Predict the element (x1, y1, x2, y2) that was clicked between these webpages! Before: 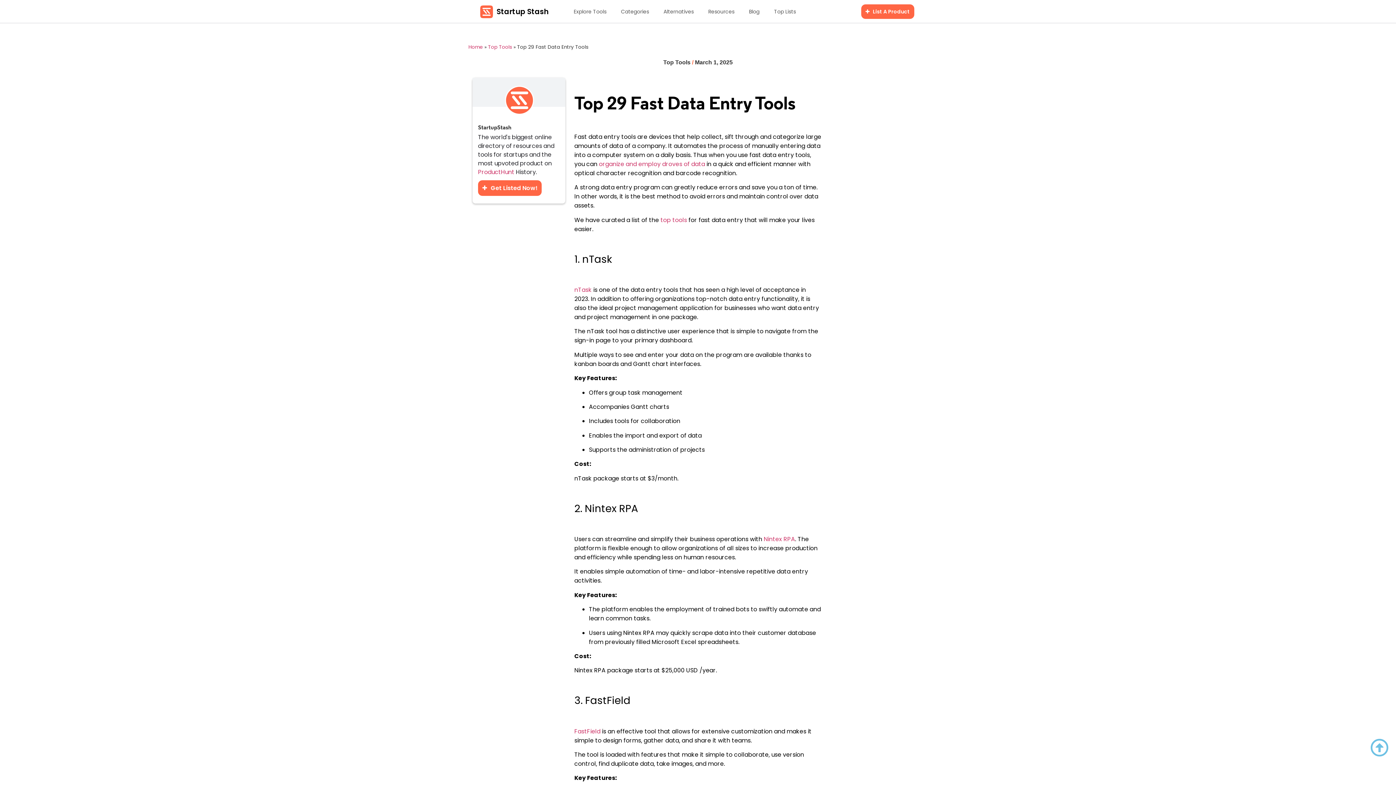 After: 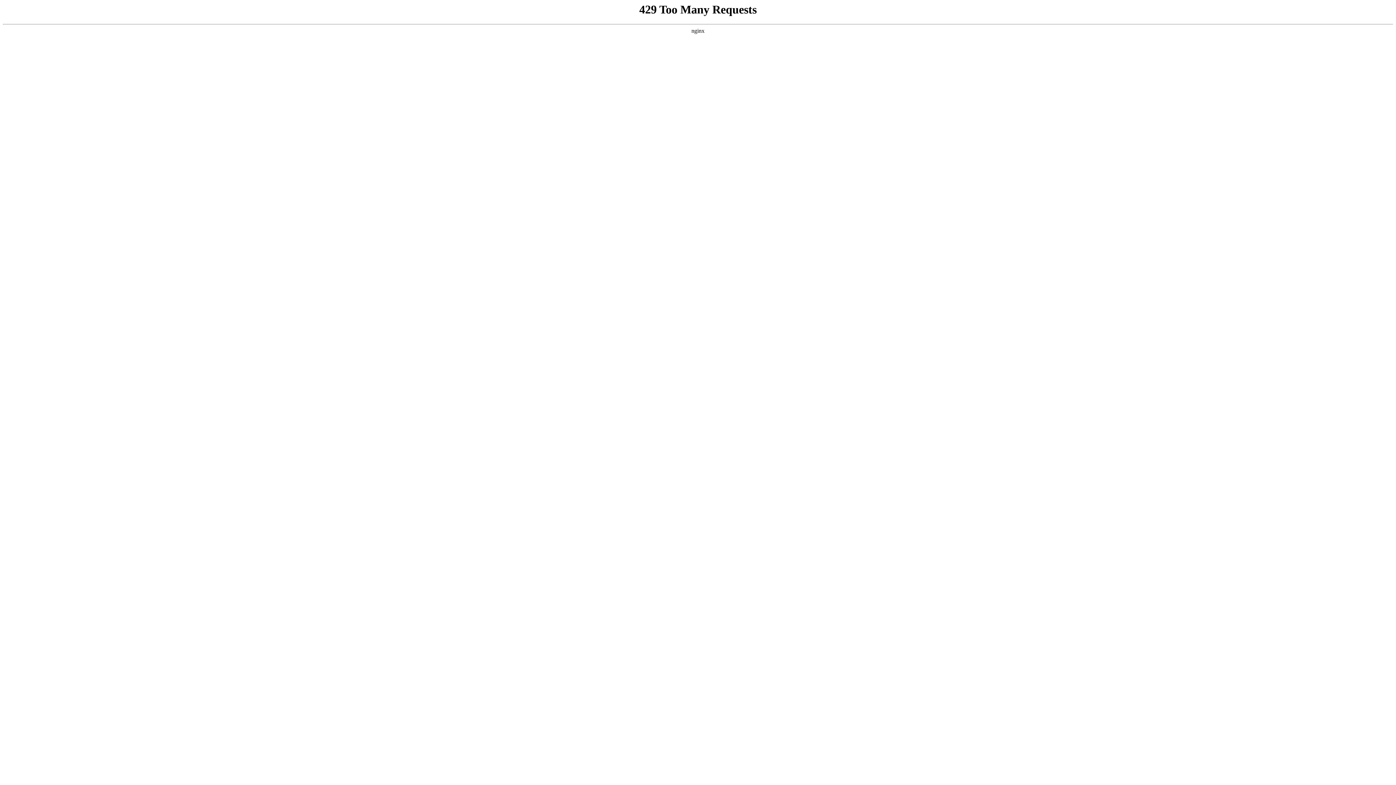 Action: label:  List A Product bbox: (861, 4, 914, 18)